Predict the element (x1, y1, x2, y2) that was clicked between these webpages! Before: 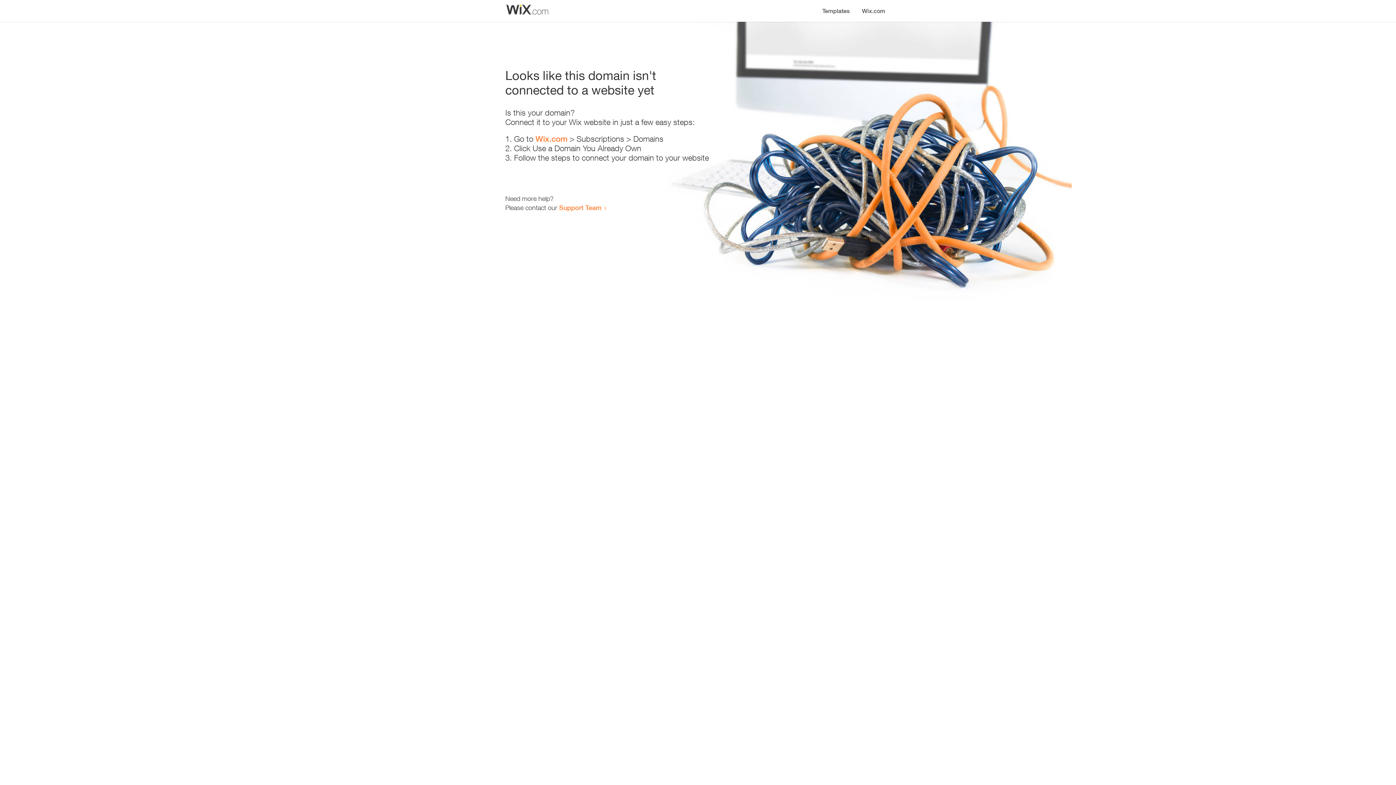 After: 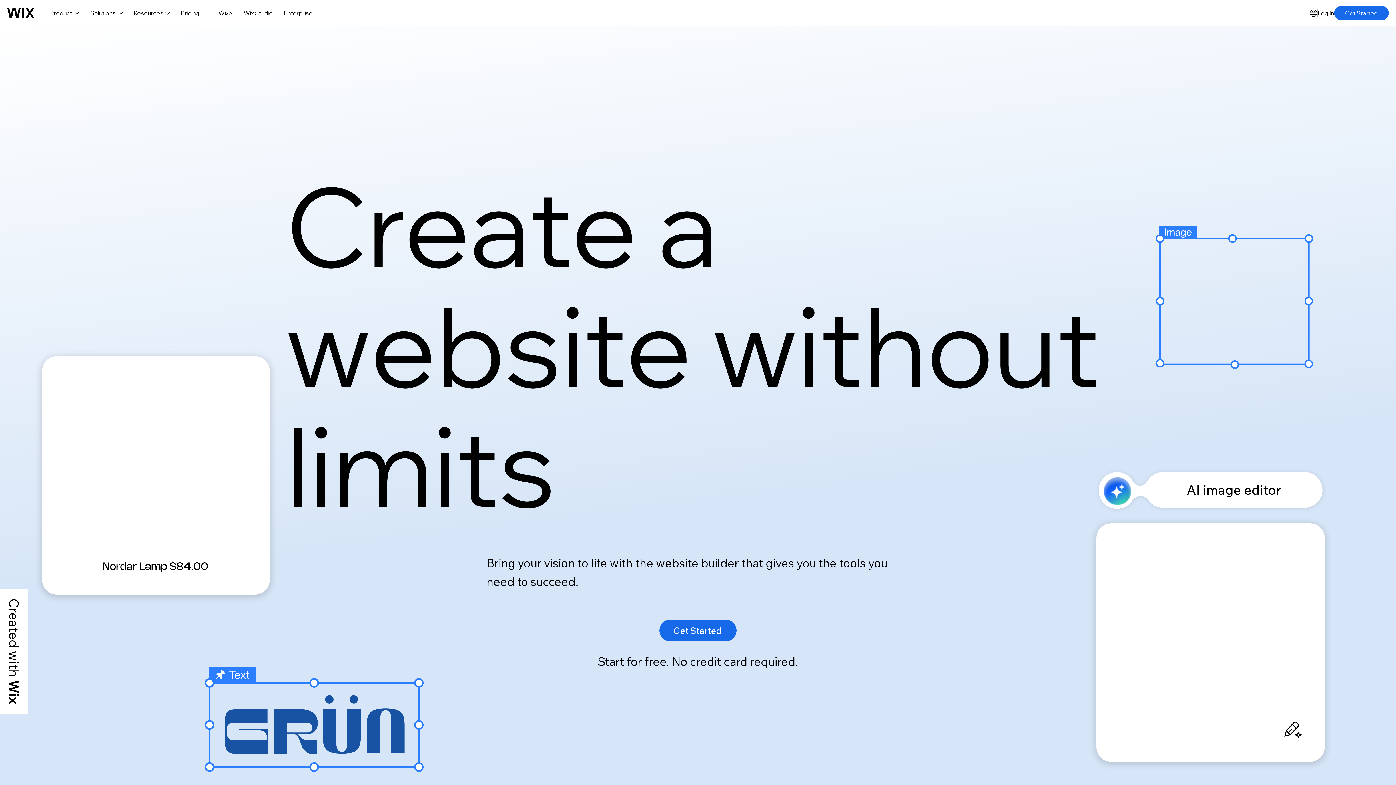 Action: label: Wix.com bbox: (856, 0, 890, 14)